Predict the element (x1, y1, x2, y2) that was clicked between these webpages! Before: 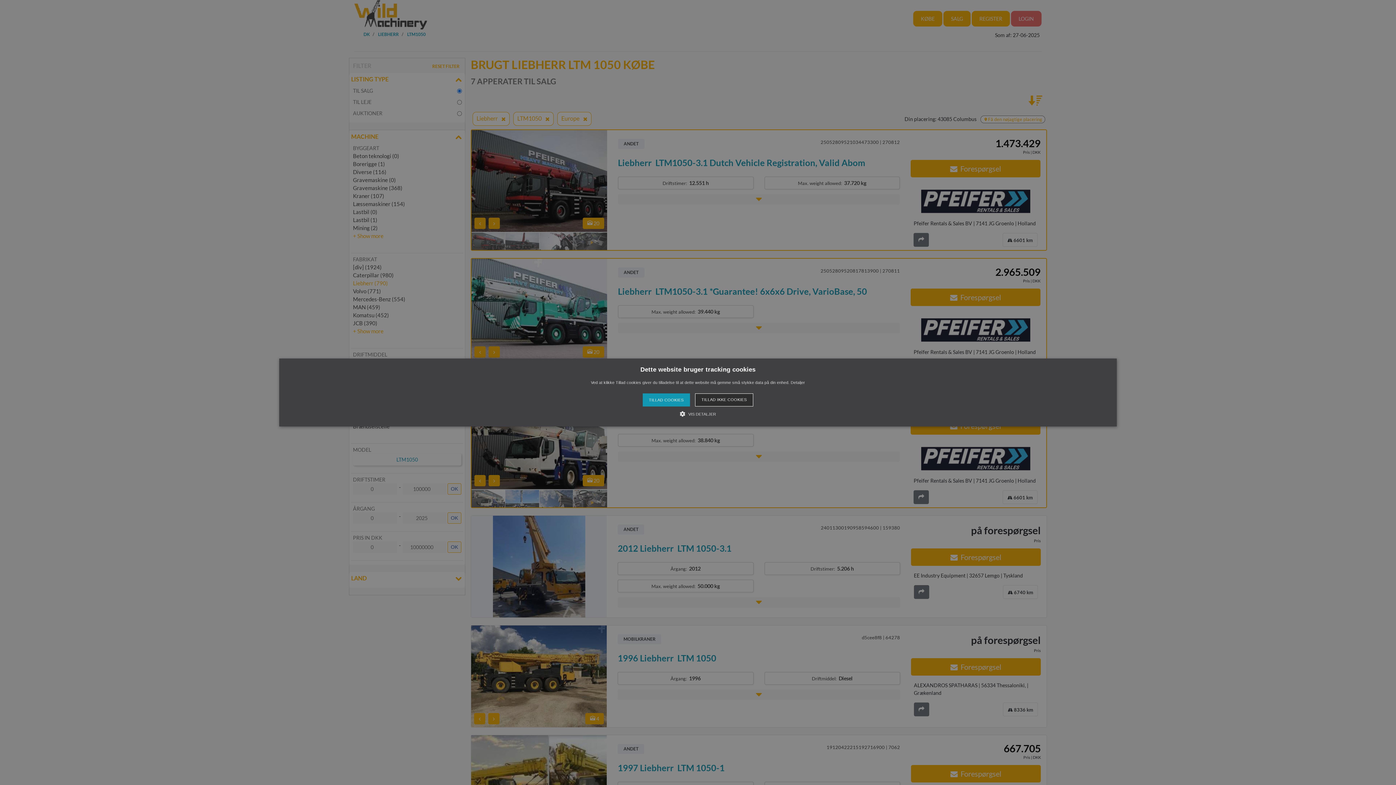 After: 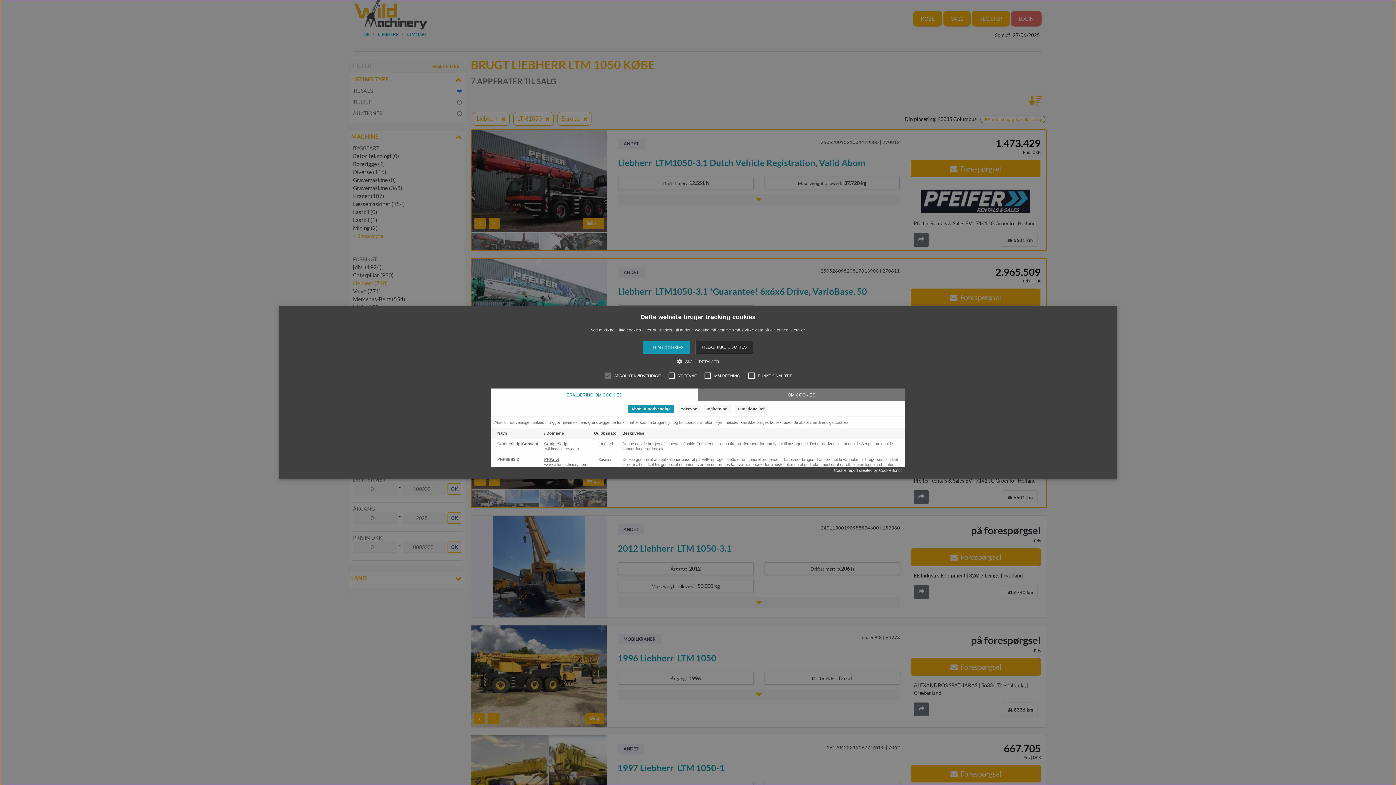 Action: label:  VIS DETALJER bbox: (680, 410, 716, 417)